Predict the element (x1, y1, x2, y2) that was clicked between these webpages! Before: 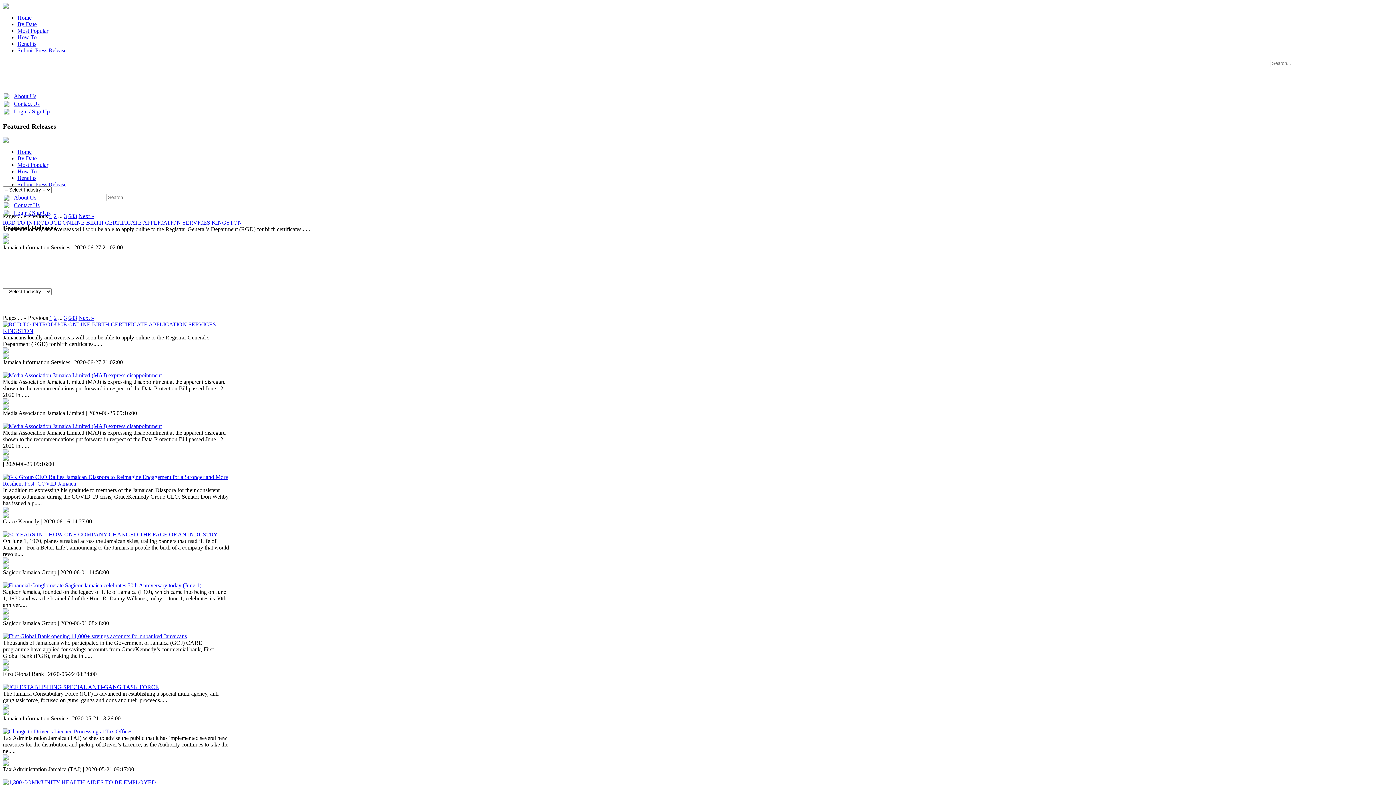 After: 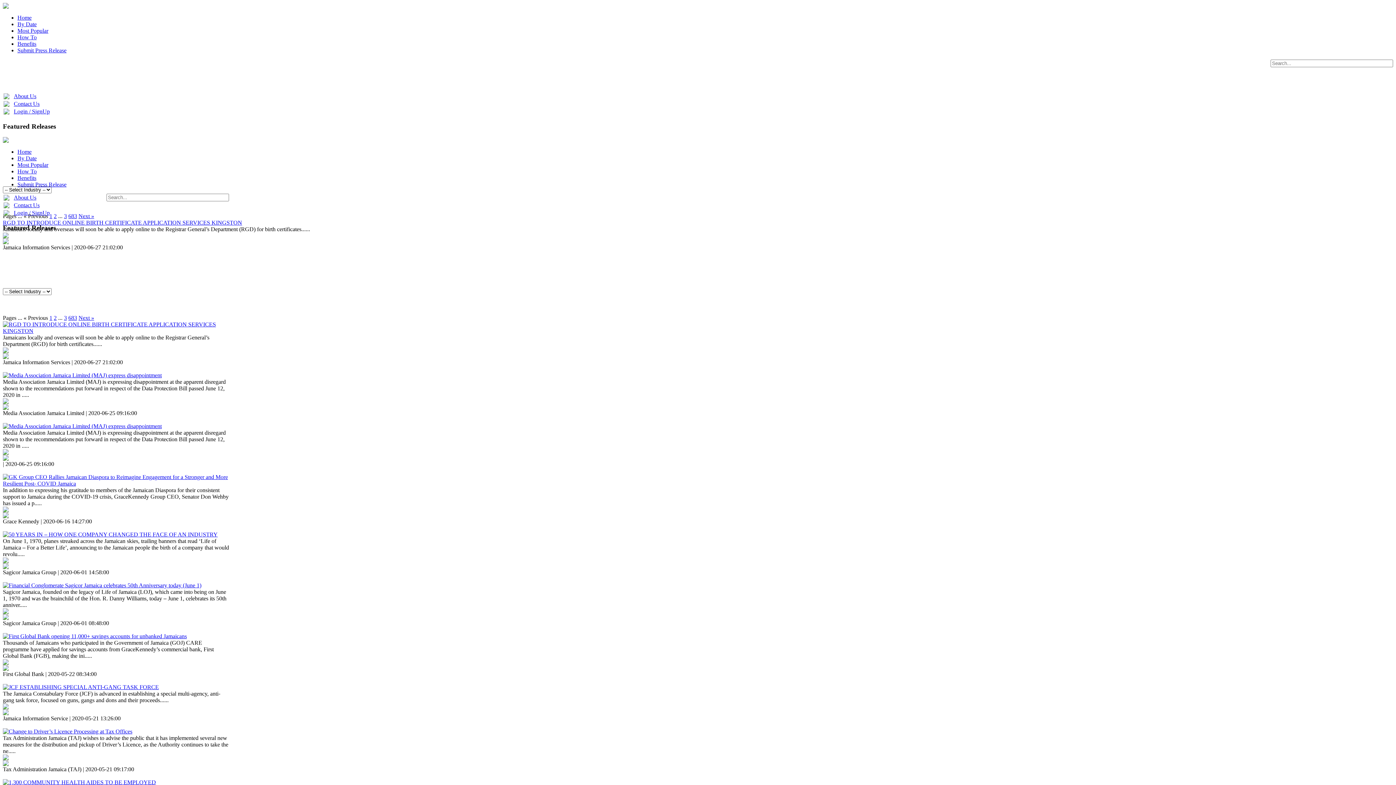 Action: label: Benefits bbox: (17, 40, 36, 46)